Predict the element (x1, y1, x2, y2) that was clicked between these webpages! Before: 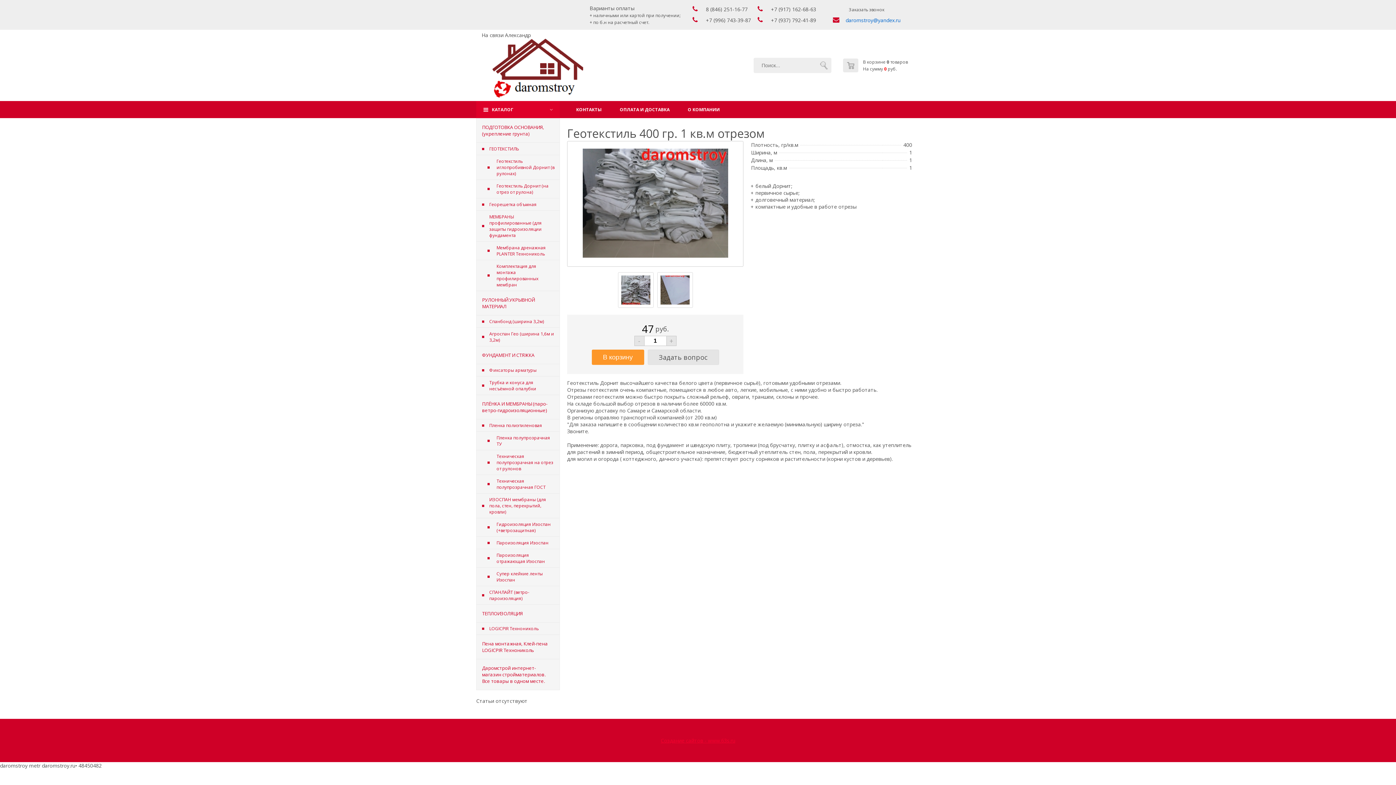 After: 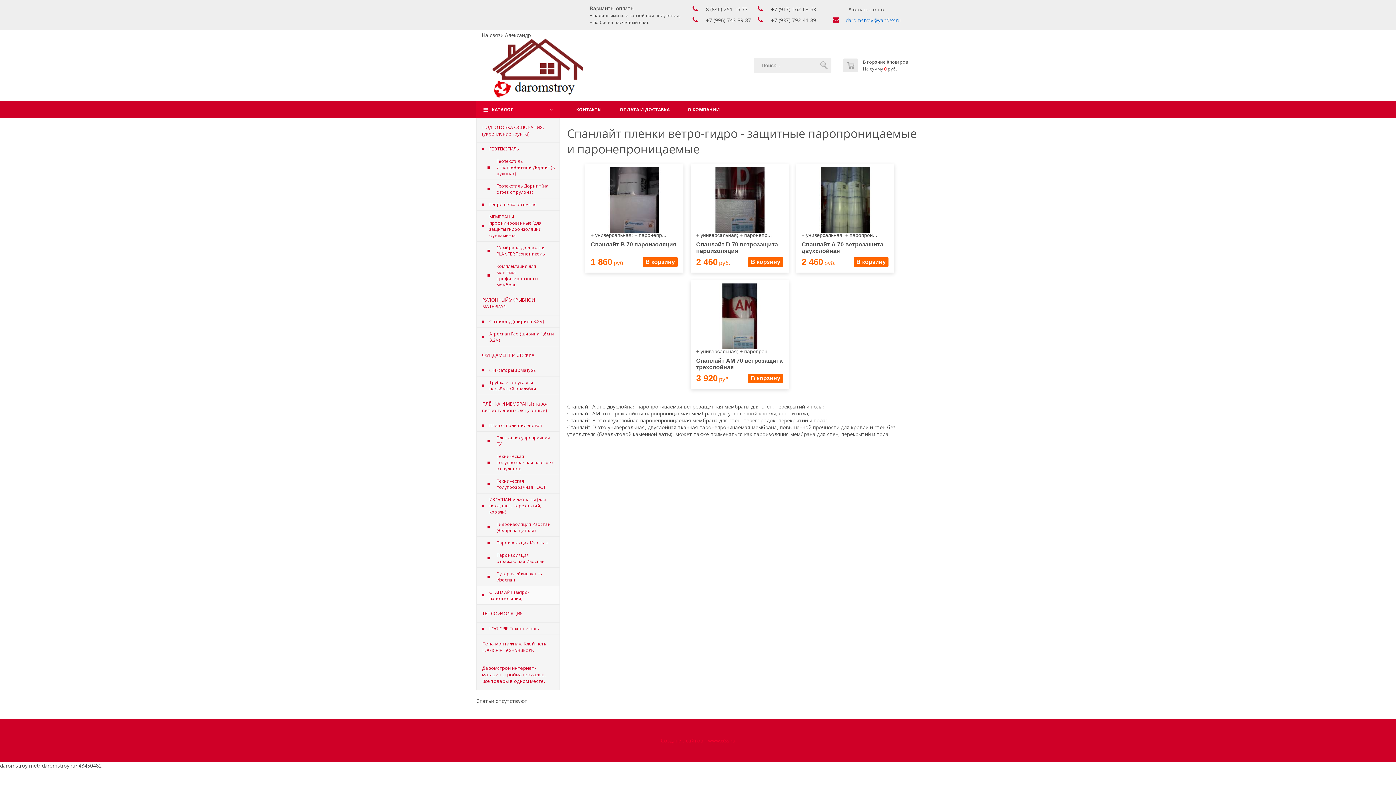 Action: bbox: (476, 586, 560, 604) label: СПАНЛАЙТ (ветро-пароизоляция)